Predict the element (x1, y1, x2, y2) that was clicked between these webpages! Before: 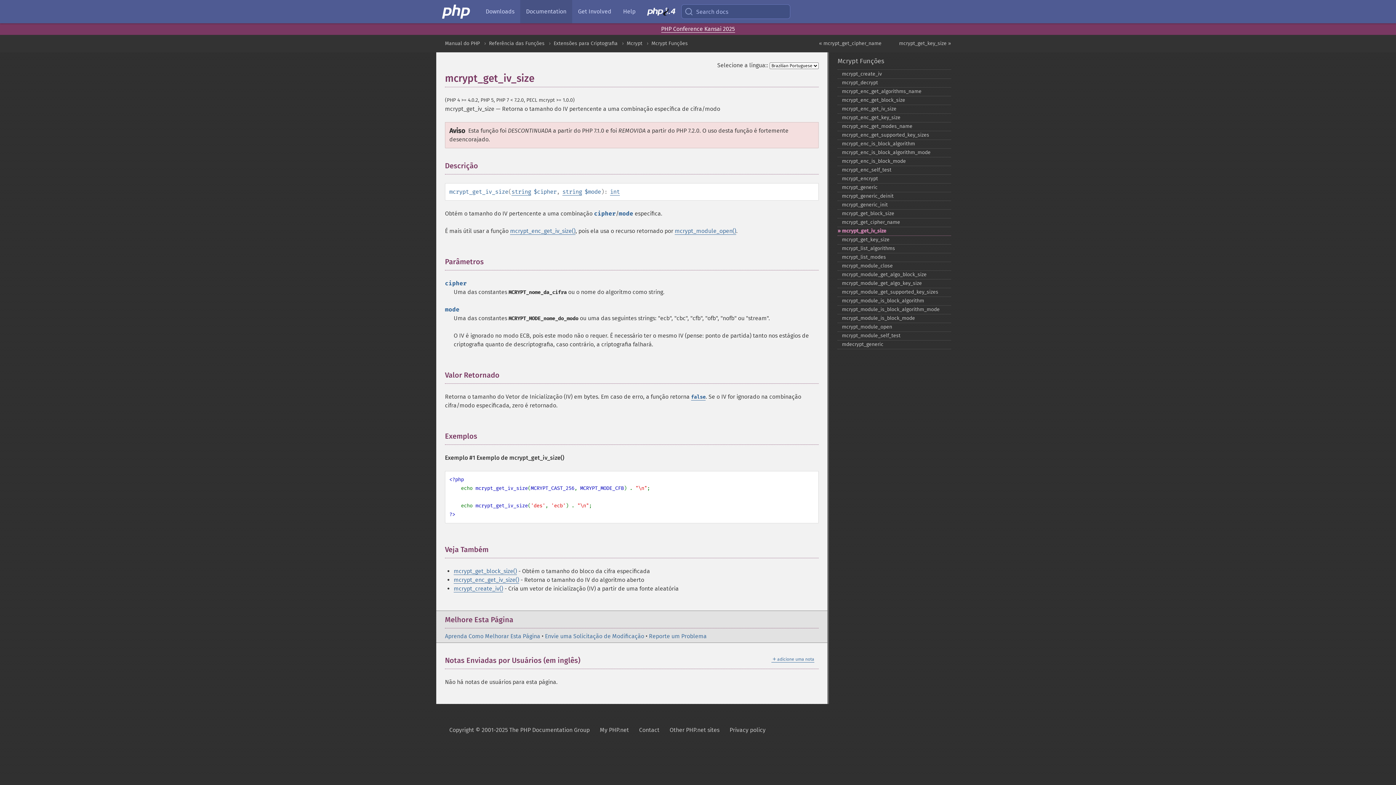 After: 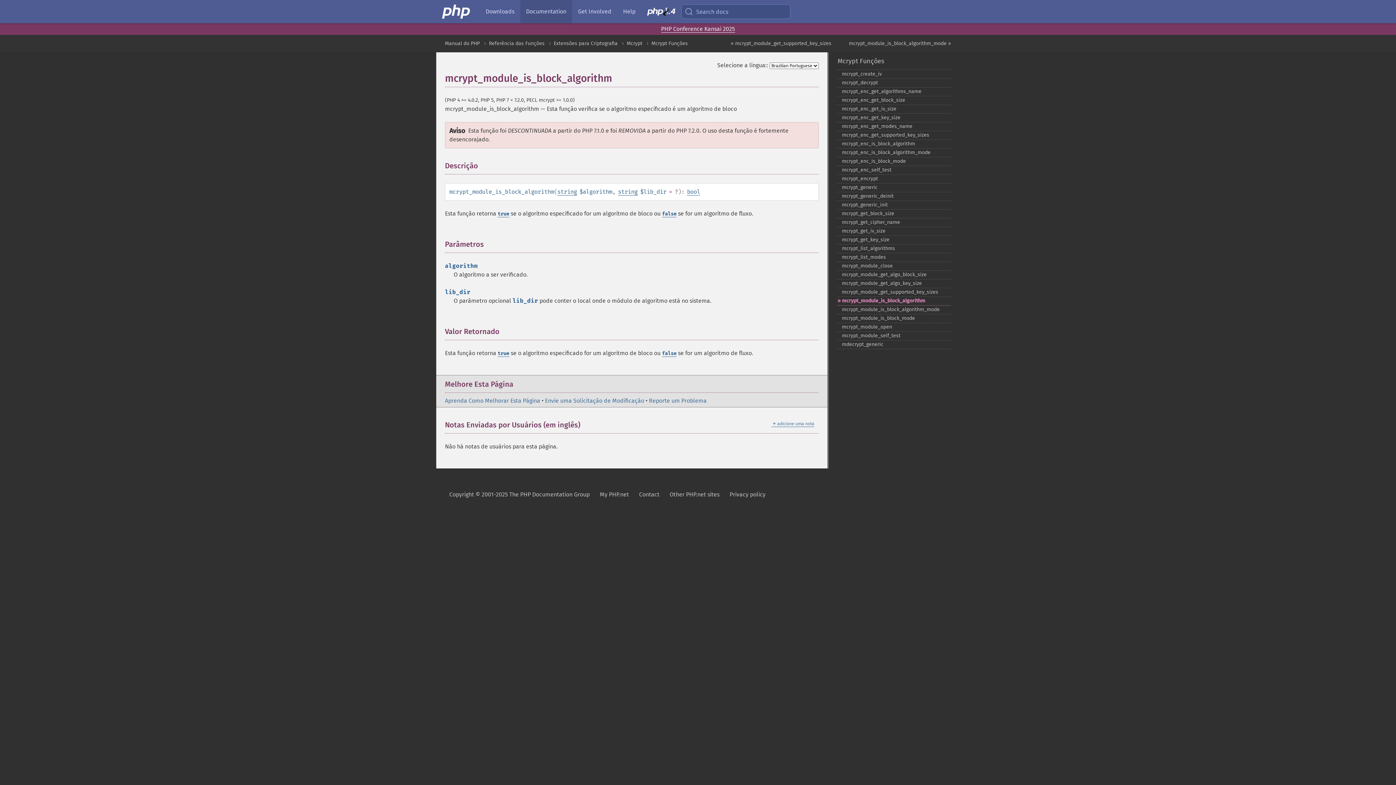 Action: label: mcrypt_​module_​is_​block_​algorithm bbox: (837, 296, 951, 305)